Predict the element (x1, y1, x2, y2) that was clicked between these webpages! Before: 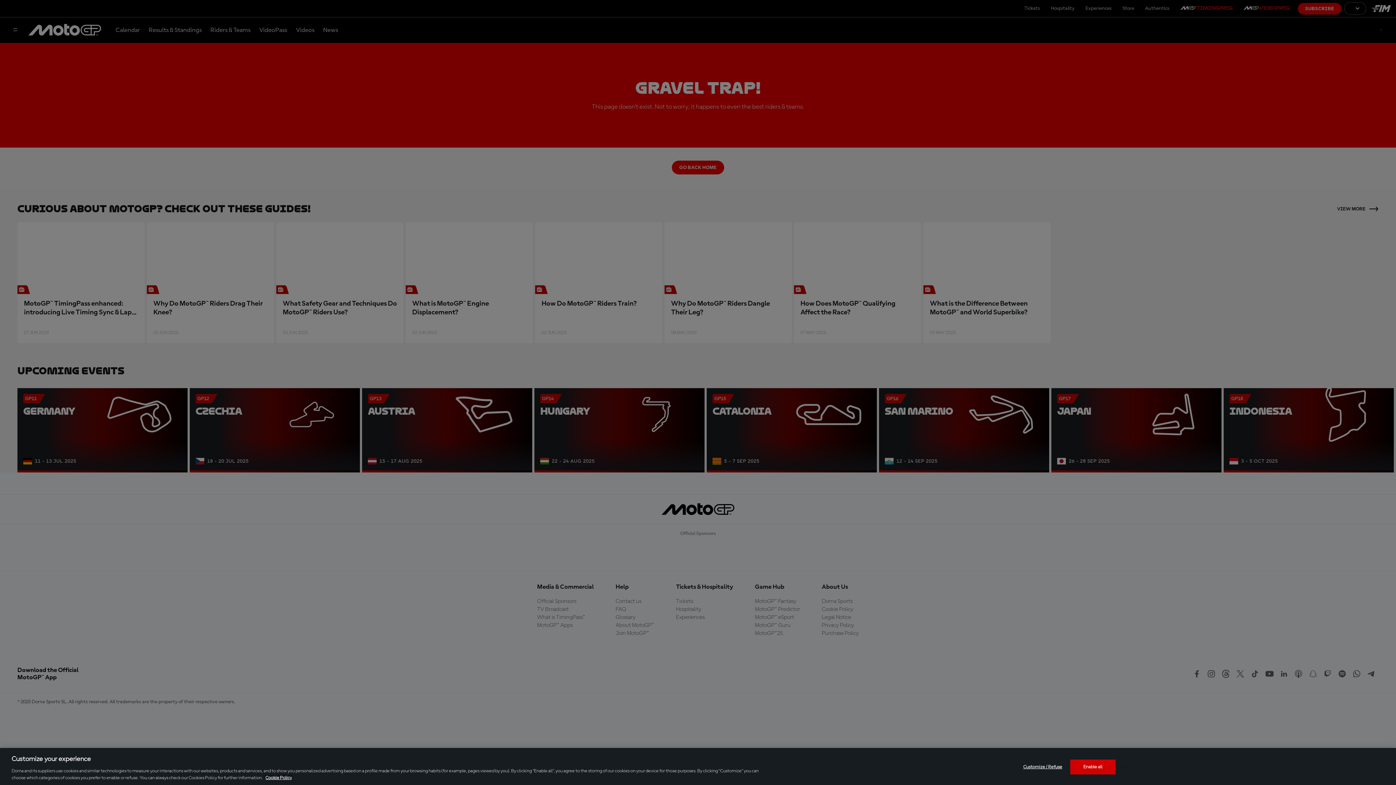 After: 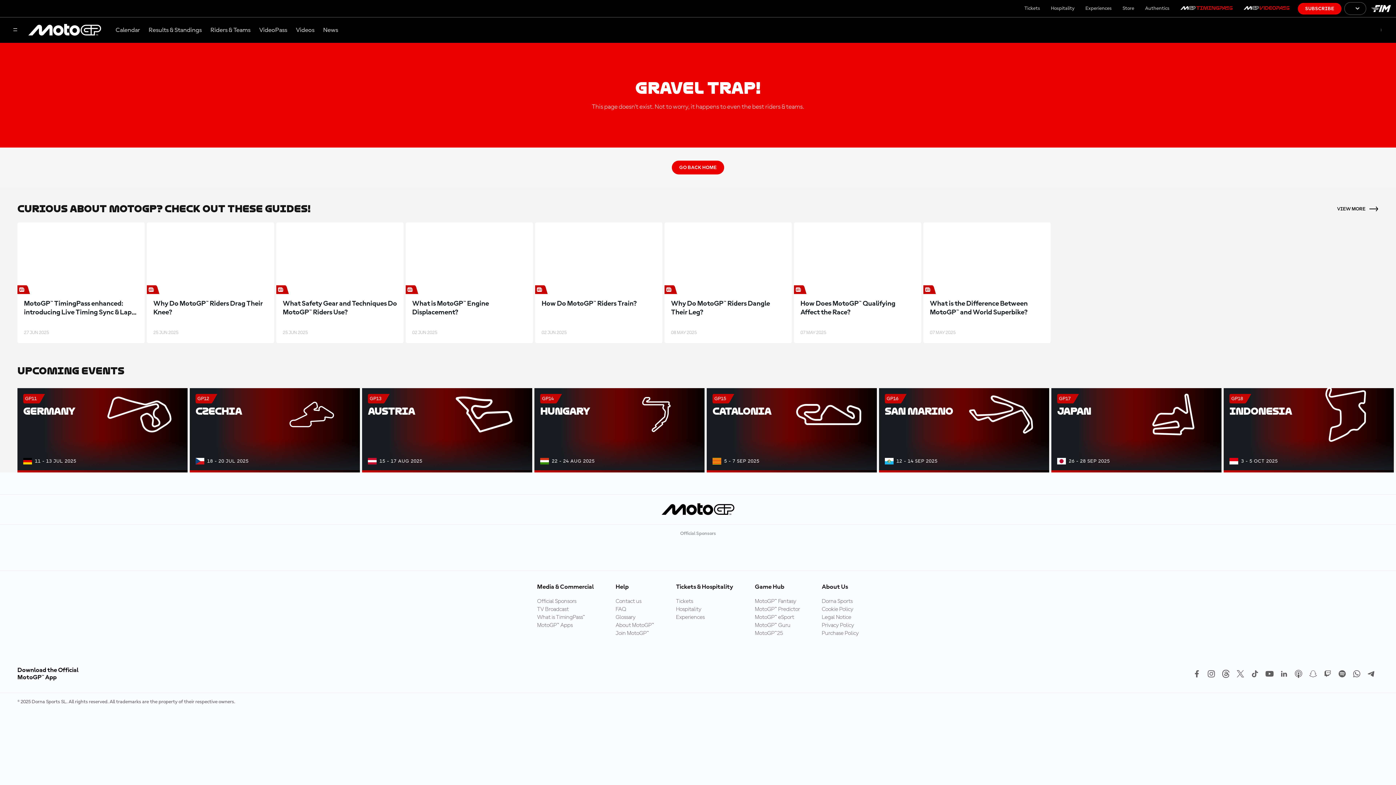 Action: bbox: (1070, 760, 1115, 774) label: Enable all